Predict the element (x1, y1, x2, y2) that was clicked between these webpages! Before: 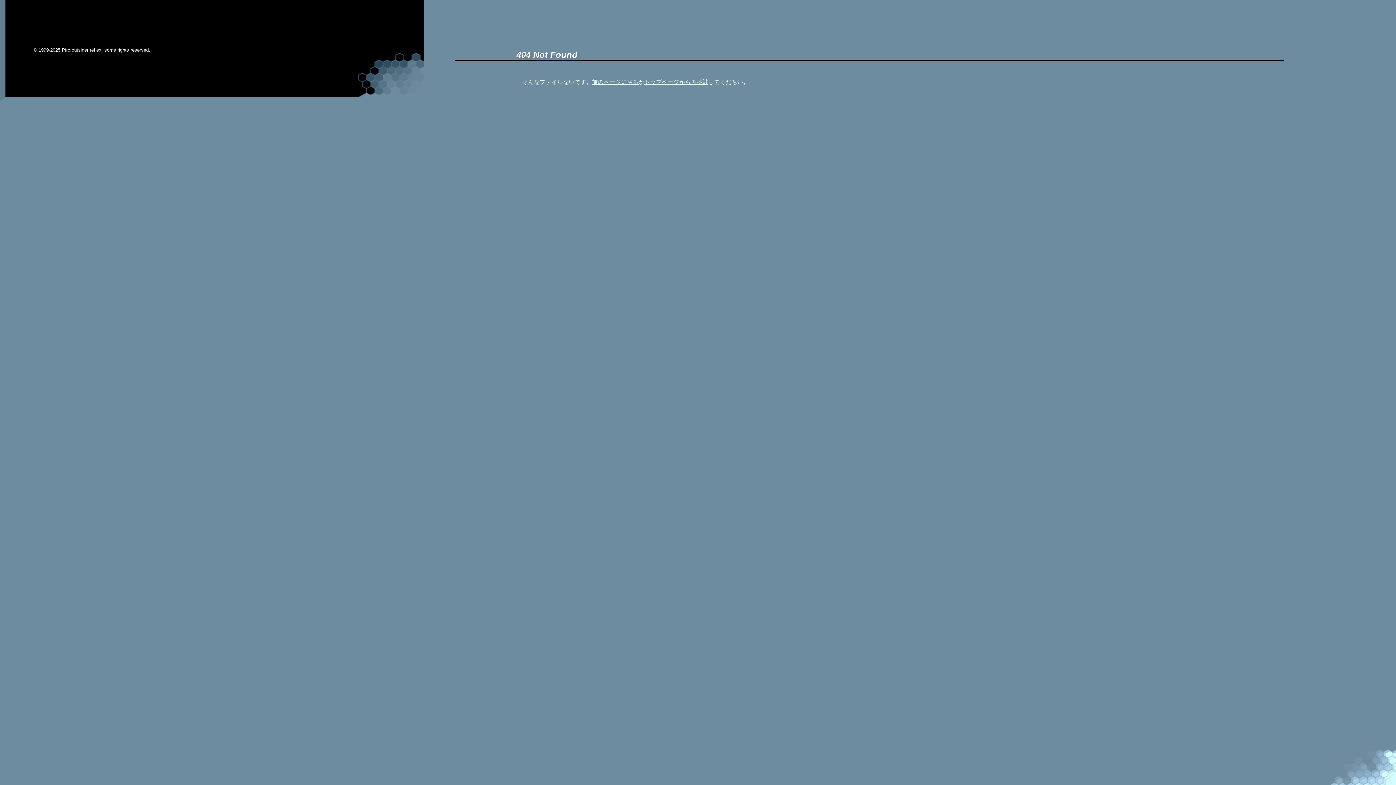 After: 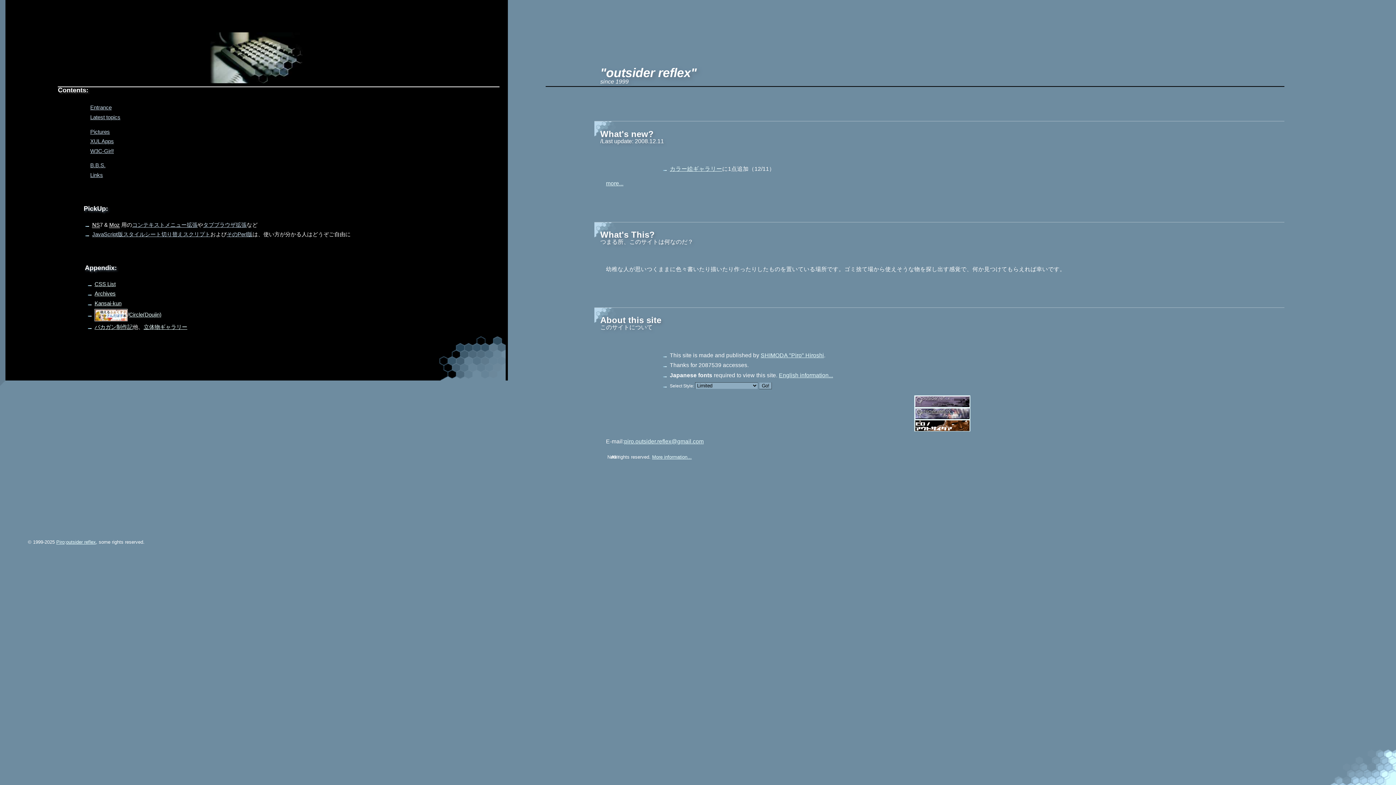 Action: label: outsider reflex bbox: (71, 47, 101, 52)